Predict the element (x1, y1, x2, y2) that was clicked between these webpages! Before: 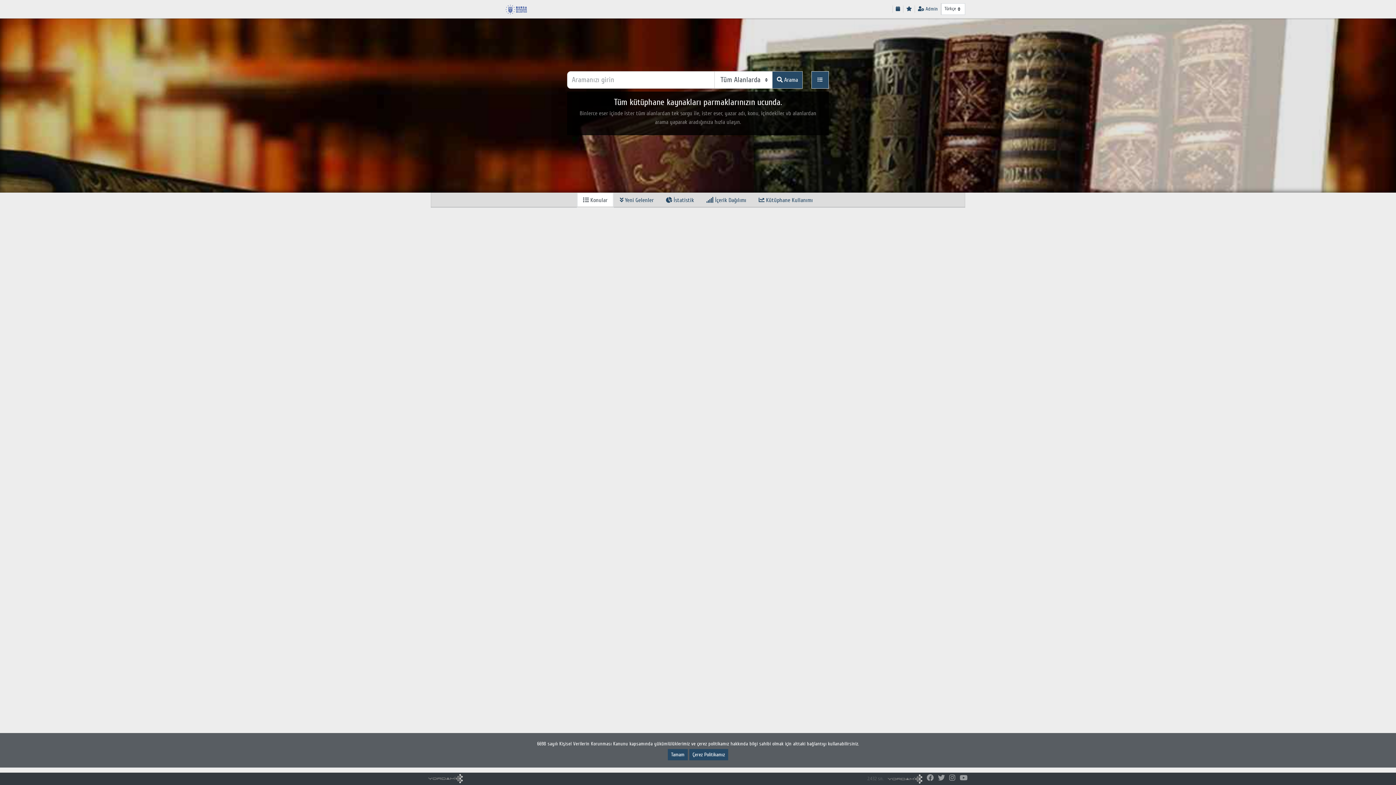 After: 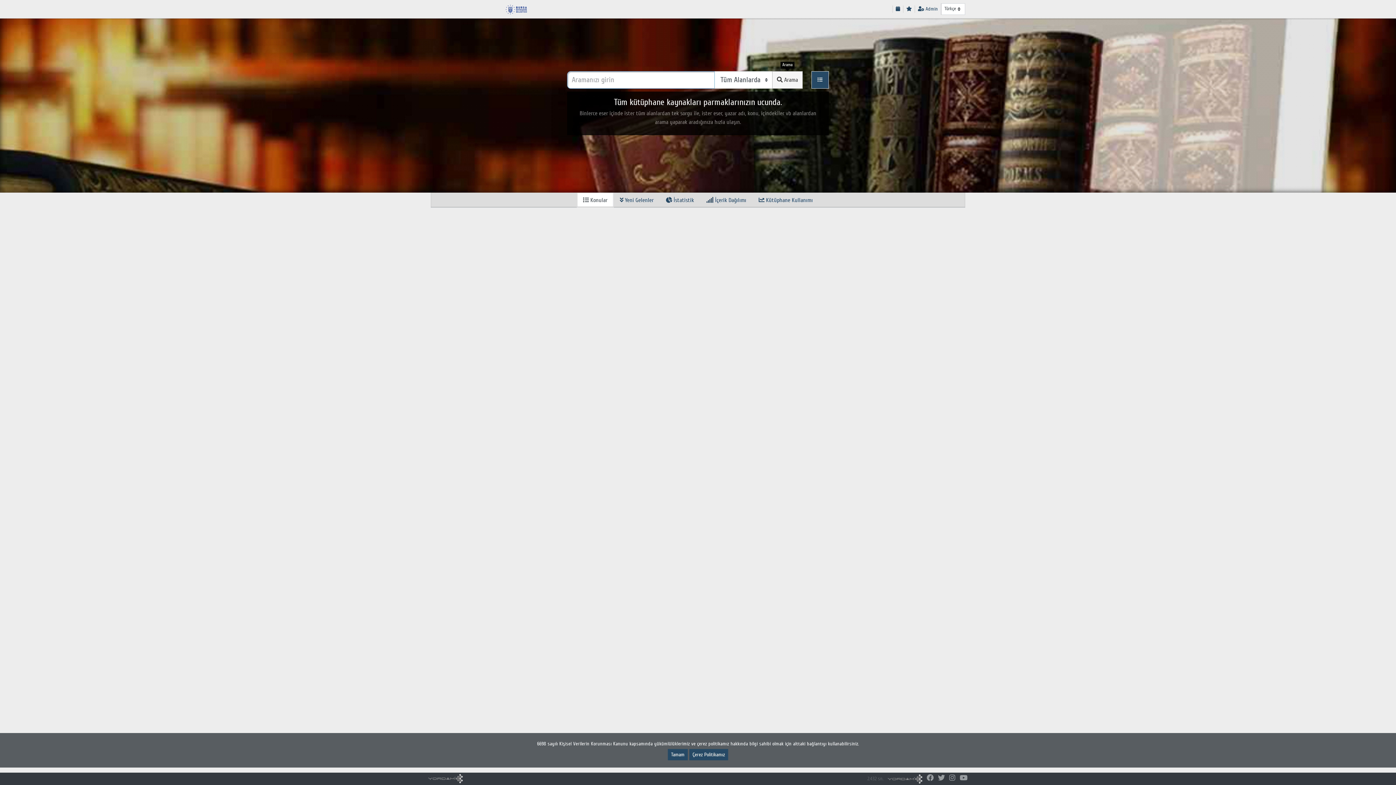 Action: label:  Arama bbox: (772, 71, 802, 88)